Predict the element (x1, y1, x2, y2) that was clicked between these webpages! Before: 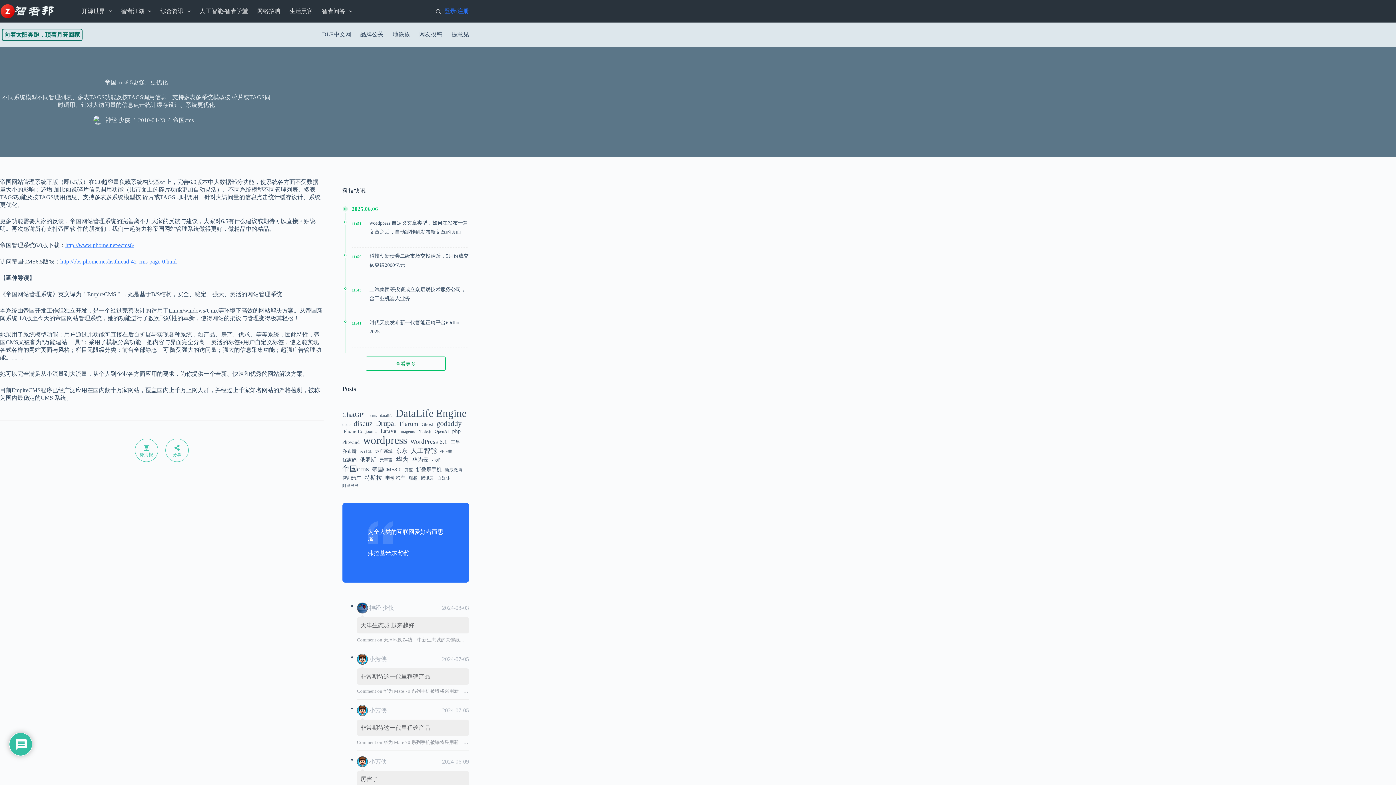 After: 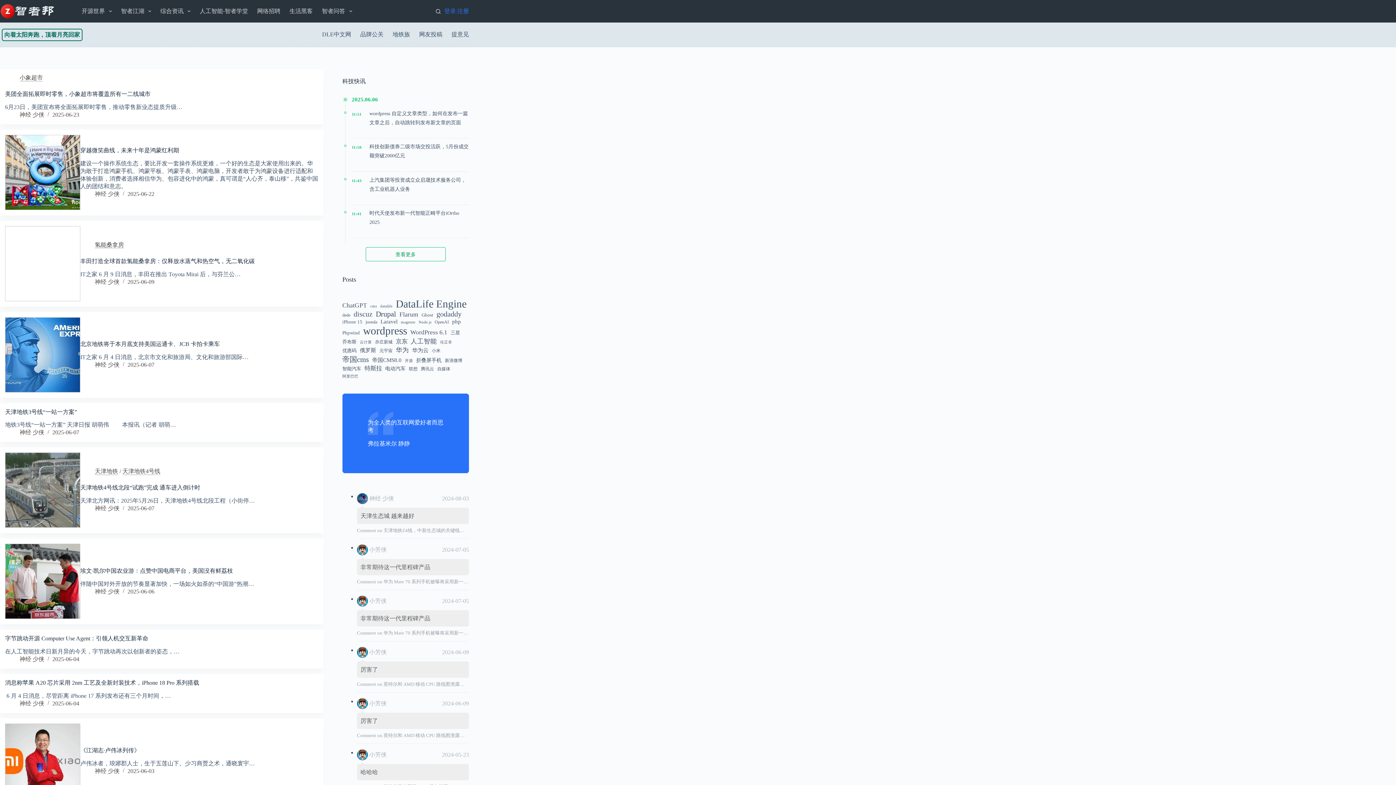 Action: bbox: (0, 3, 55, 18)